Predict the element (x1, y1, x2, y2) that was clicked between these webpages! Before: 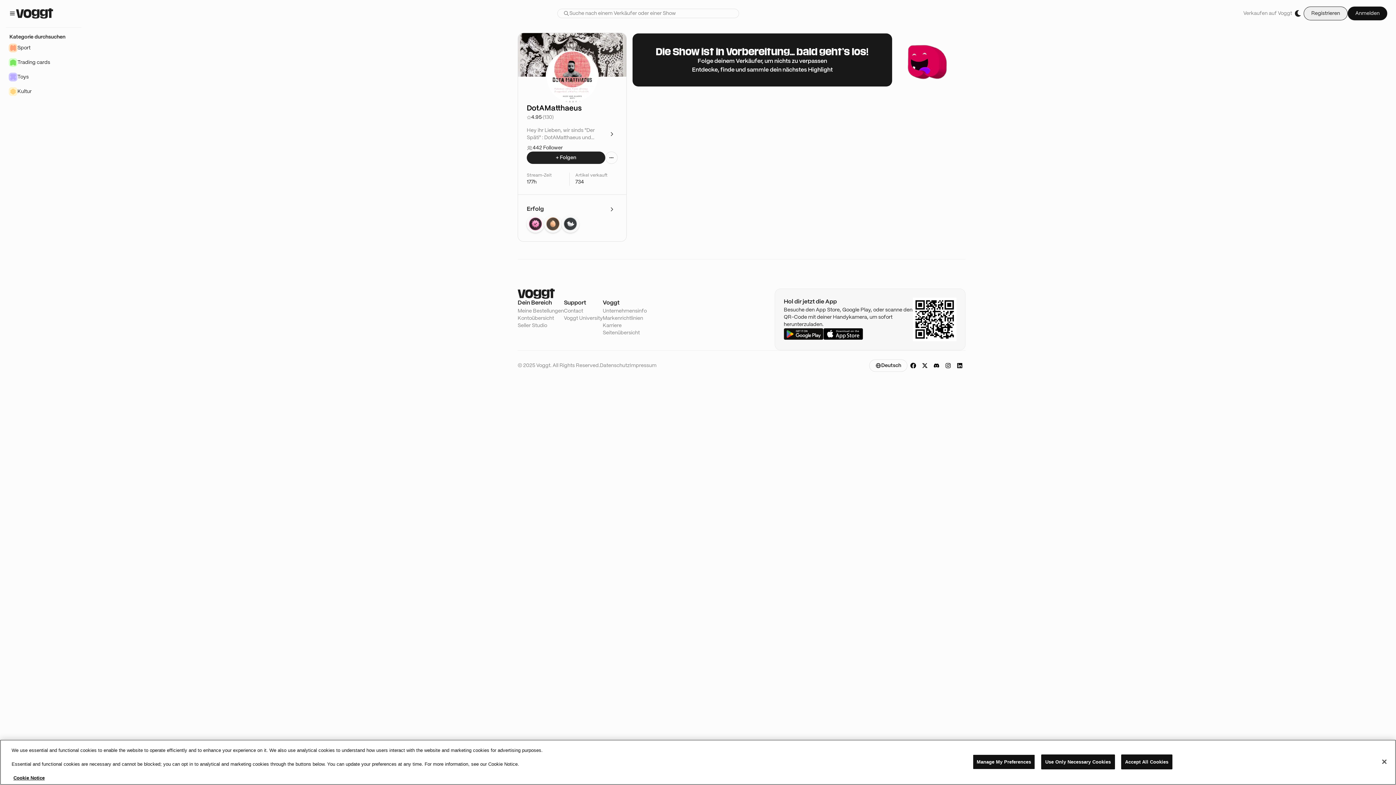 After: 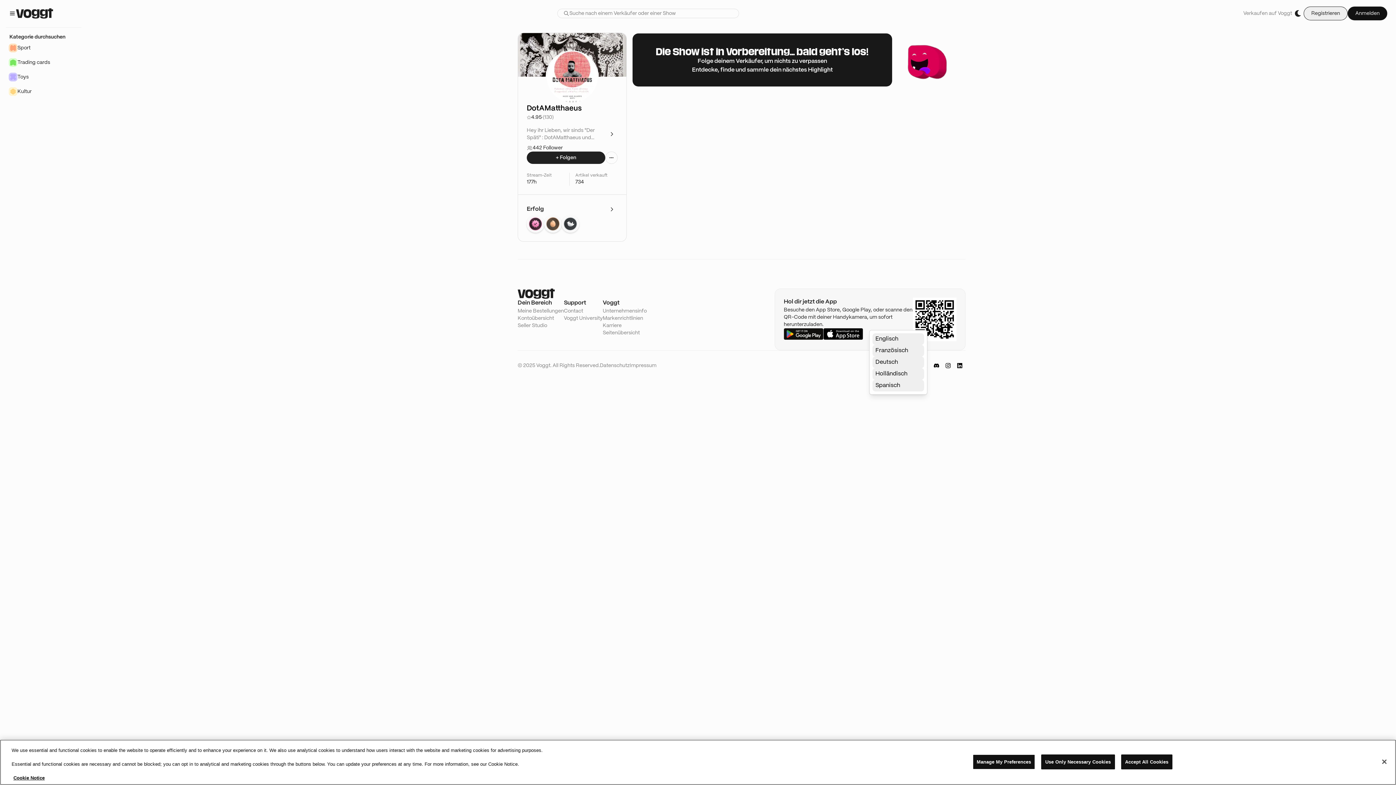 Action: label: Deutsch bbox: (869, 359, 907, 372)